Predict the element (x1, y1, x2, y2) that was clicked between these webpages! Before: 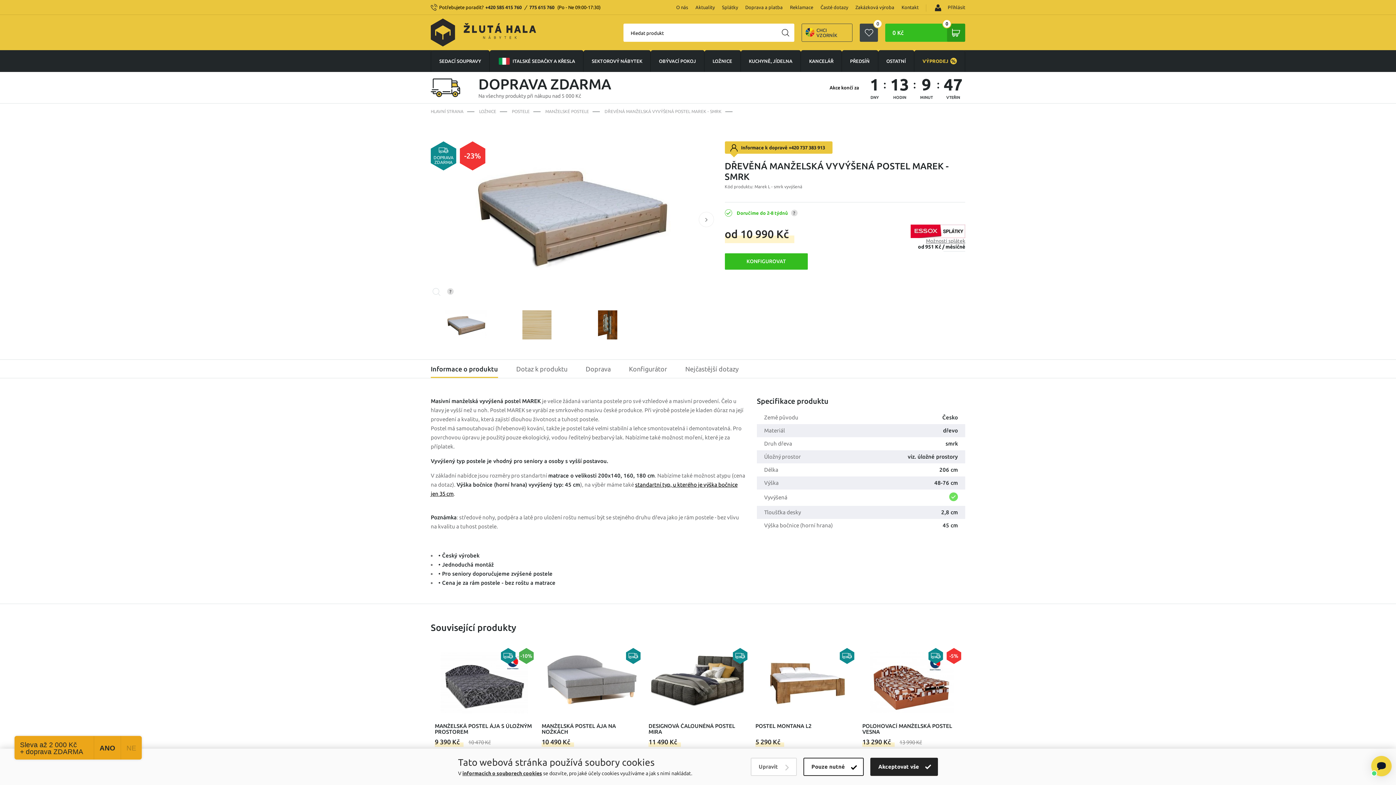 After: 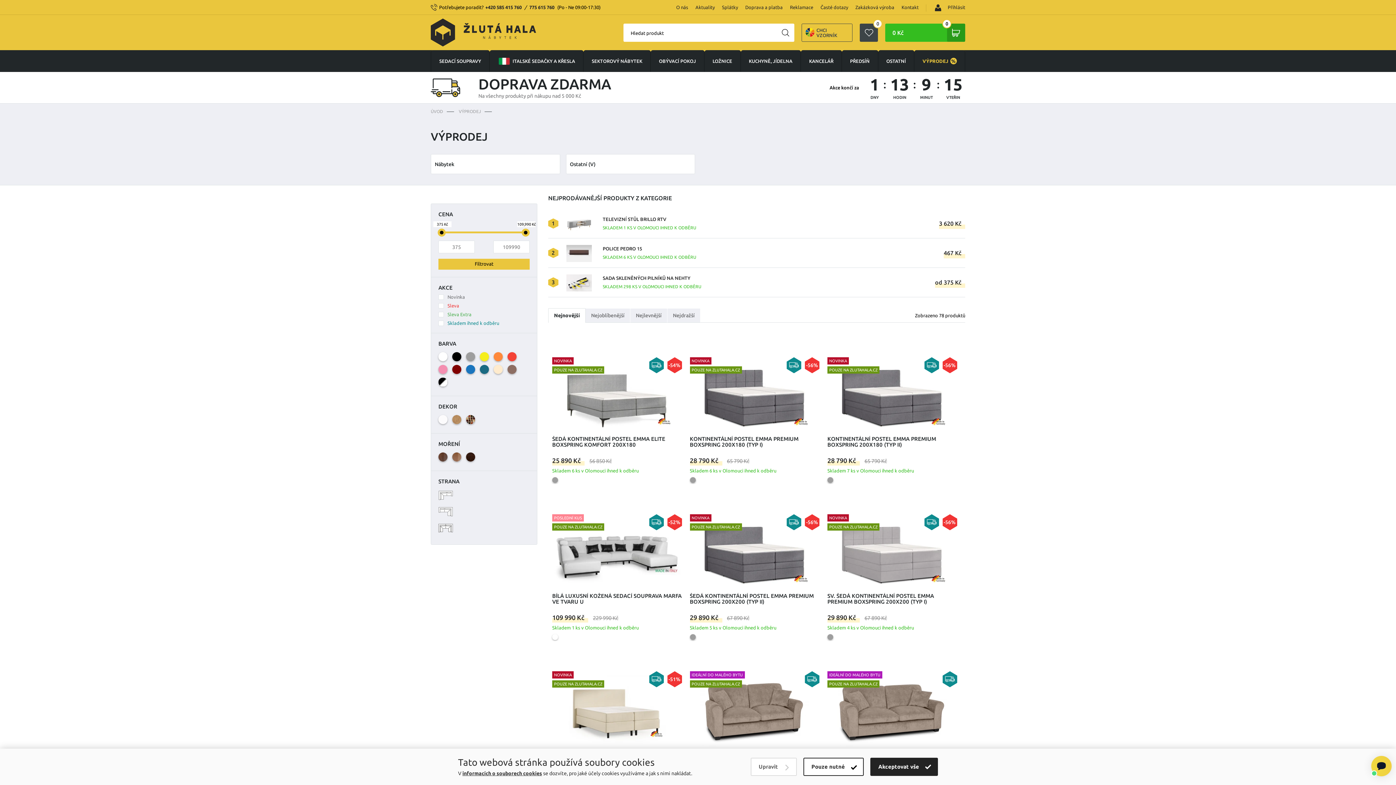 Action: label: VÝPRODEJ
% bbox: (914, 50, 965, 72)